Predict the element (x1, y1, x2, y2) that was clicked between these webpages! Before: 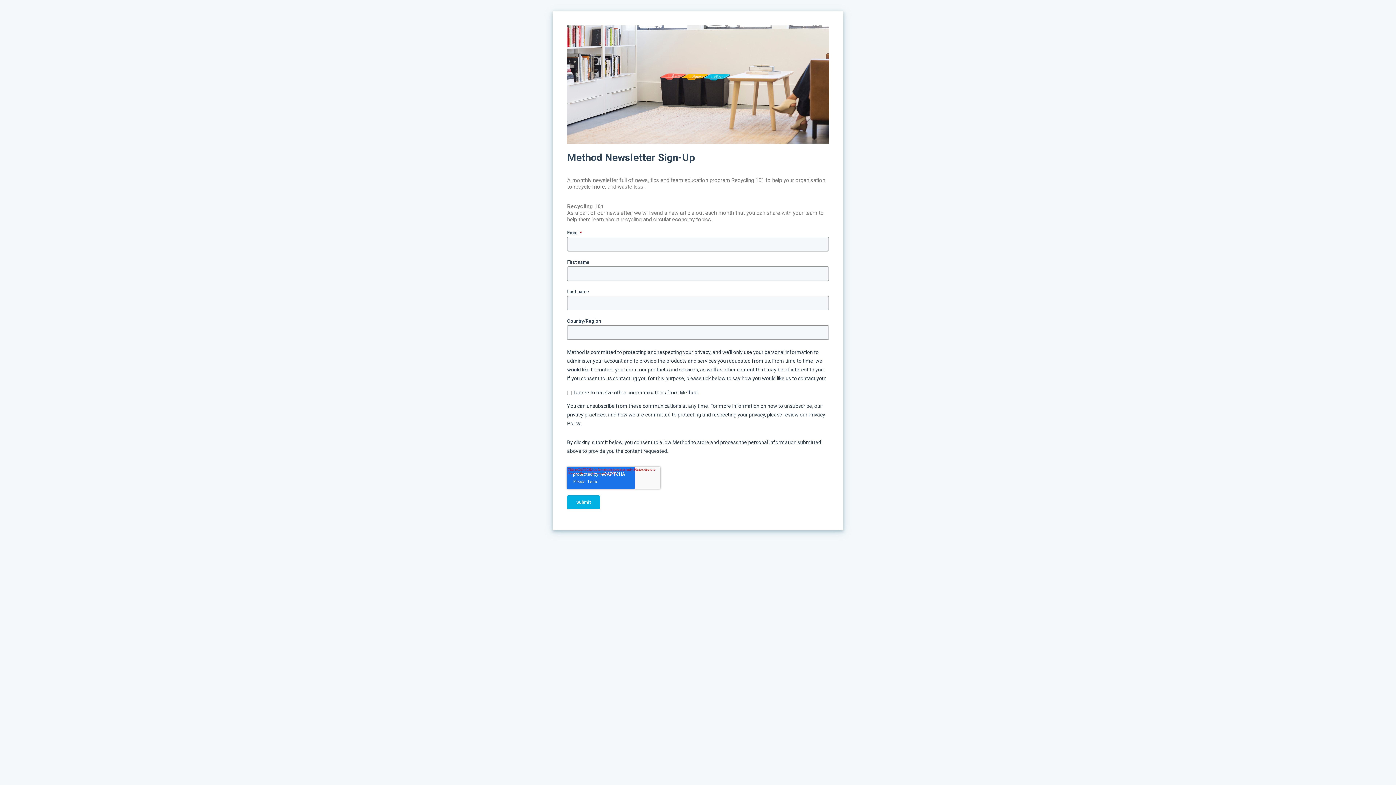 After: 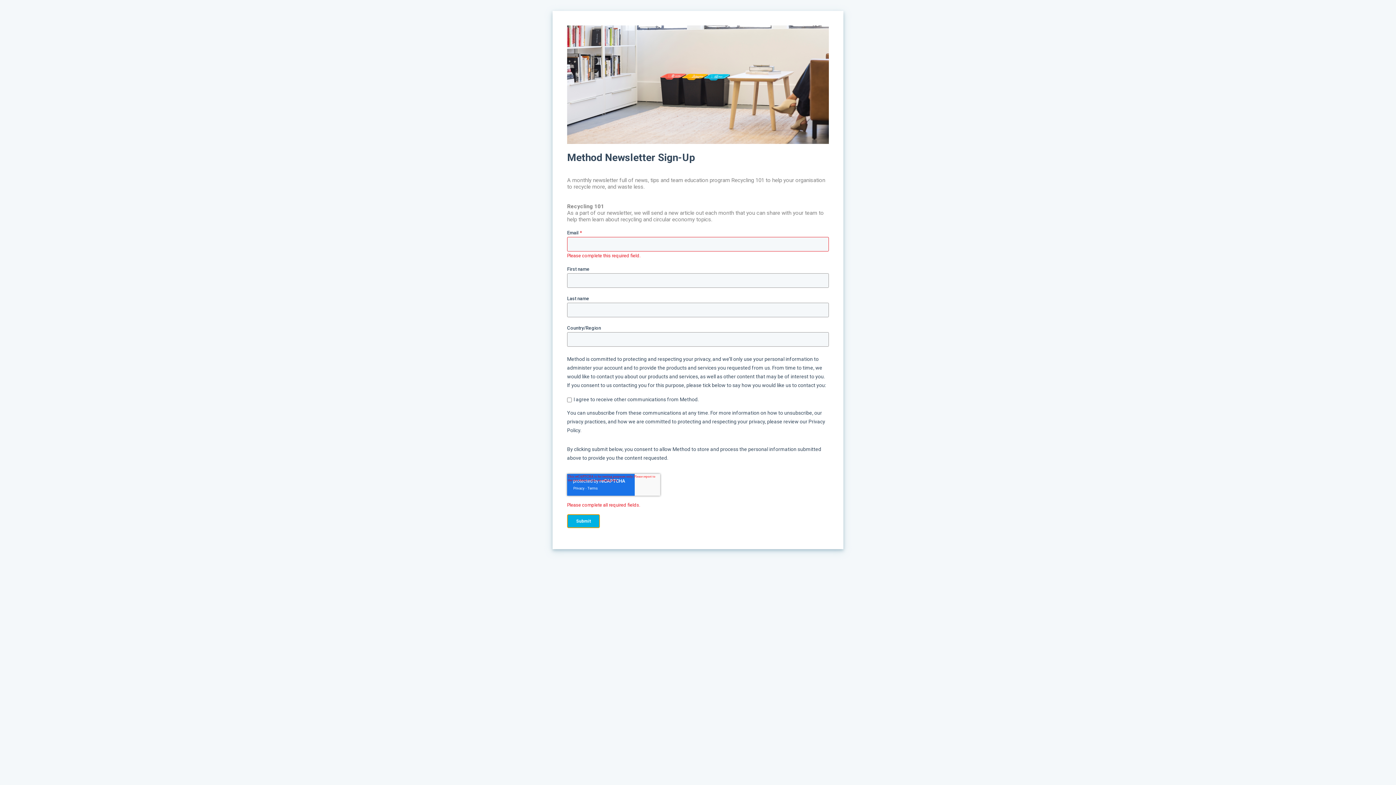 Action: bbox: (567, 495, 600, 509) label: Submit